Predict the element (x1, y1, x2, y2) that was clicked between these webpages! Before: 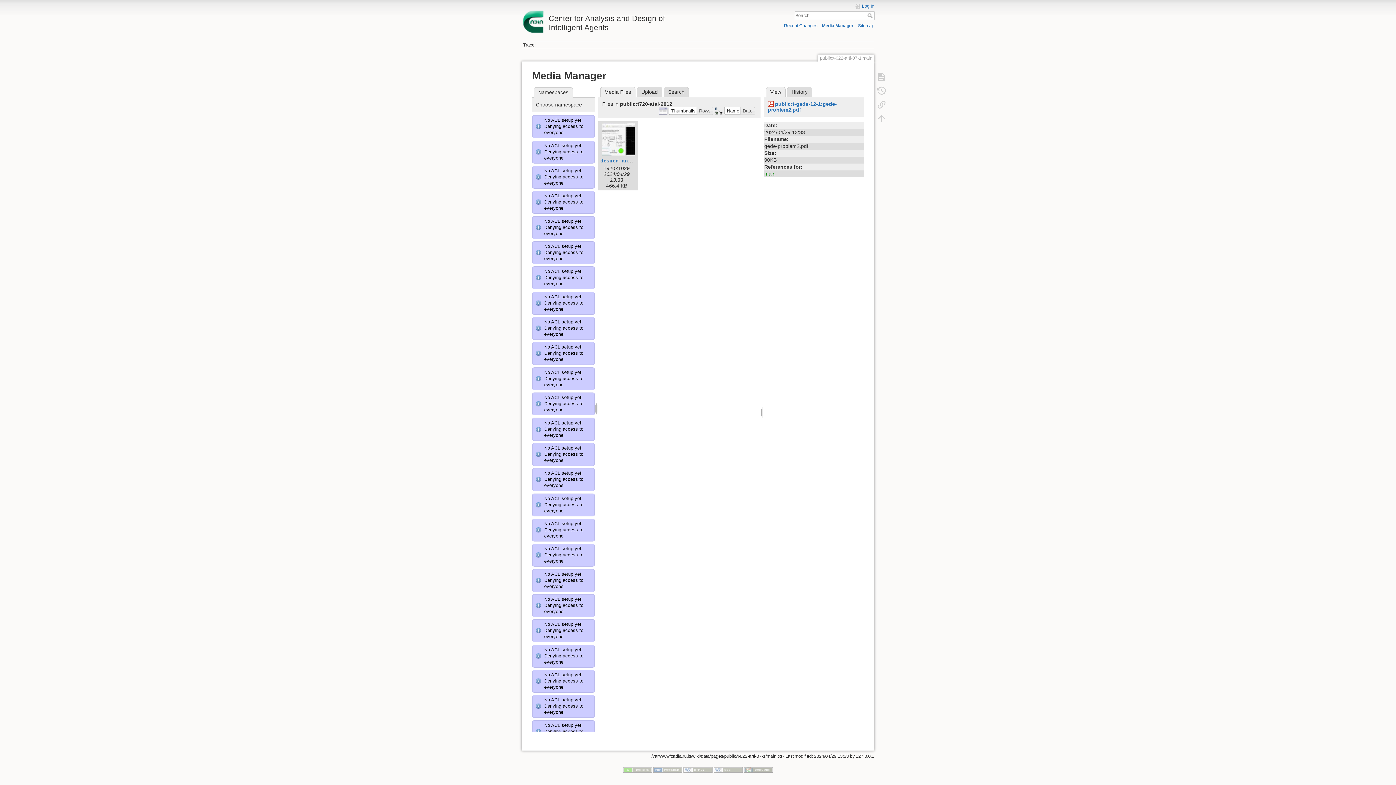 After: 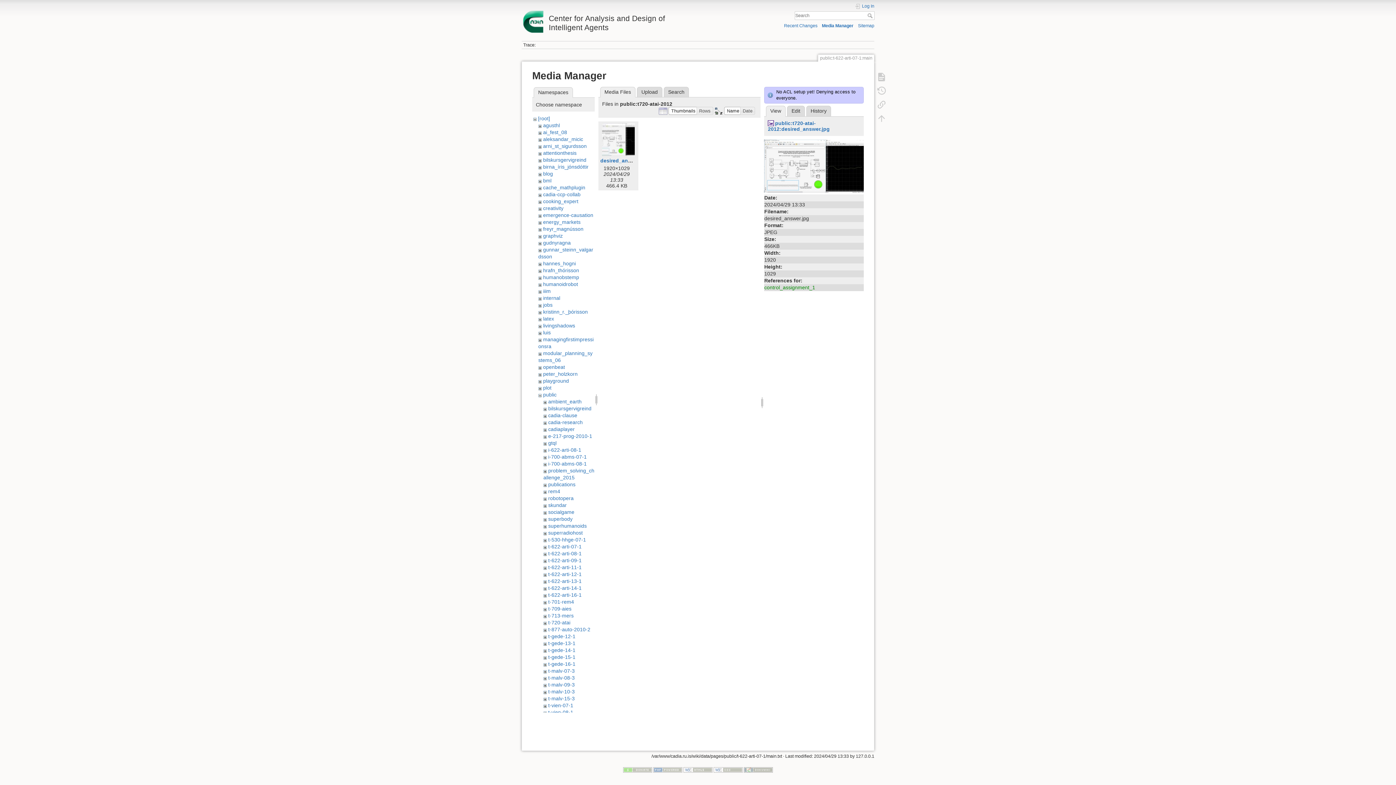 Action: bbox: (600, 123, 636, 156)